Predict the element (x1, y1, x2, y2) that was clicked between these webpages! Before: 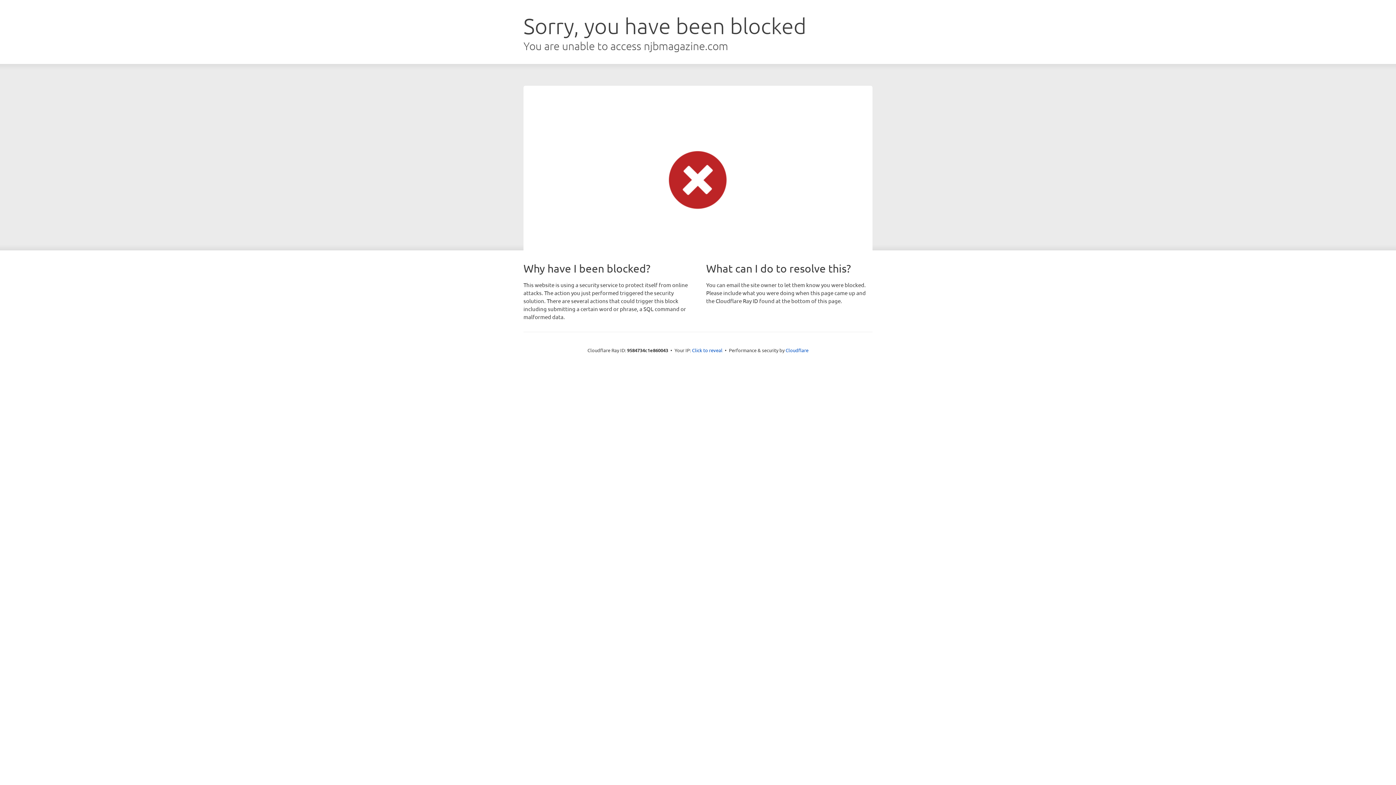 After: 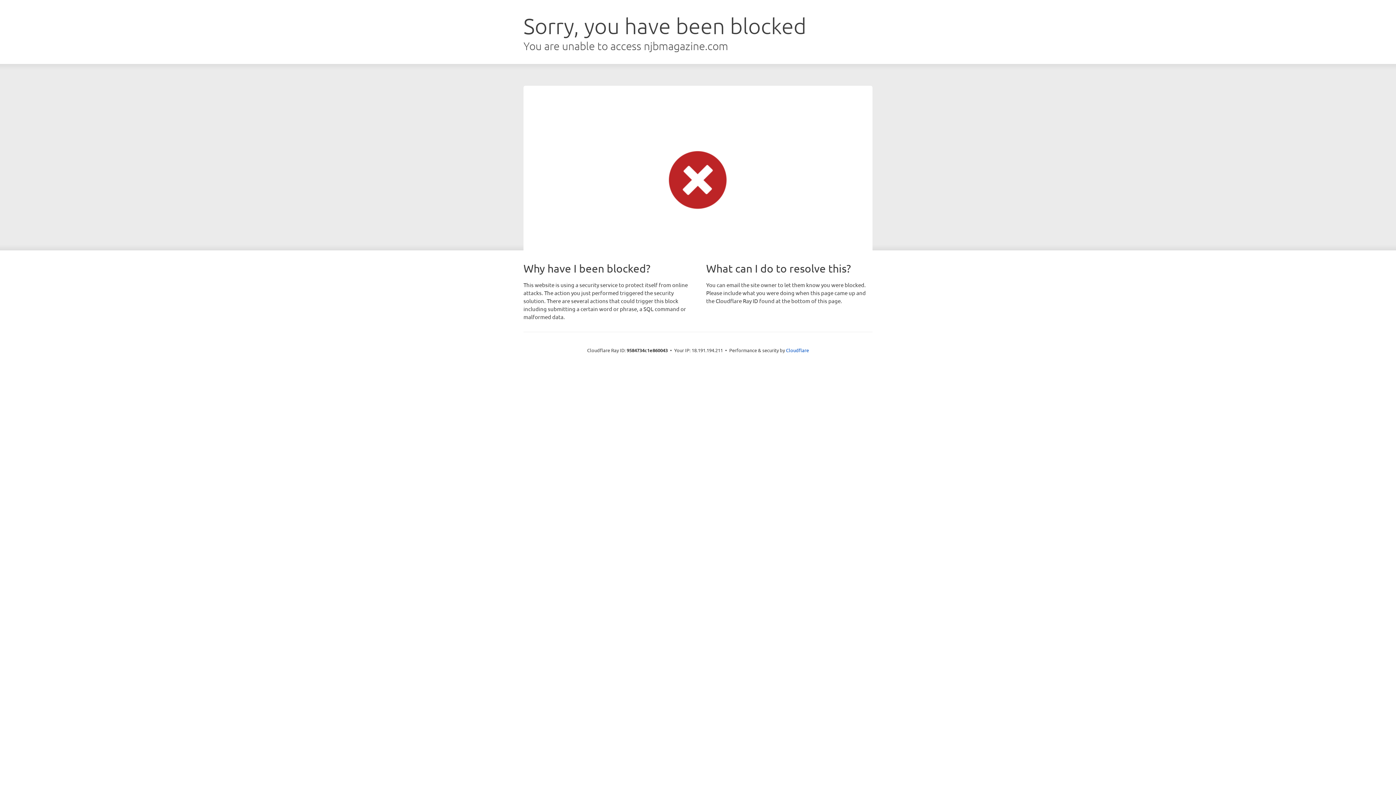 Action: label: Click to reveal bbox: (692, 346, 722, 353)